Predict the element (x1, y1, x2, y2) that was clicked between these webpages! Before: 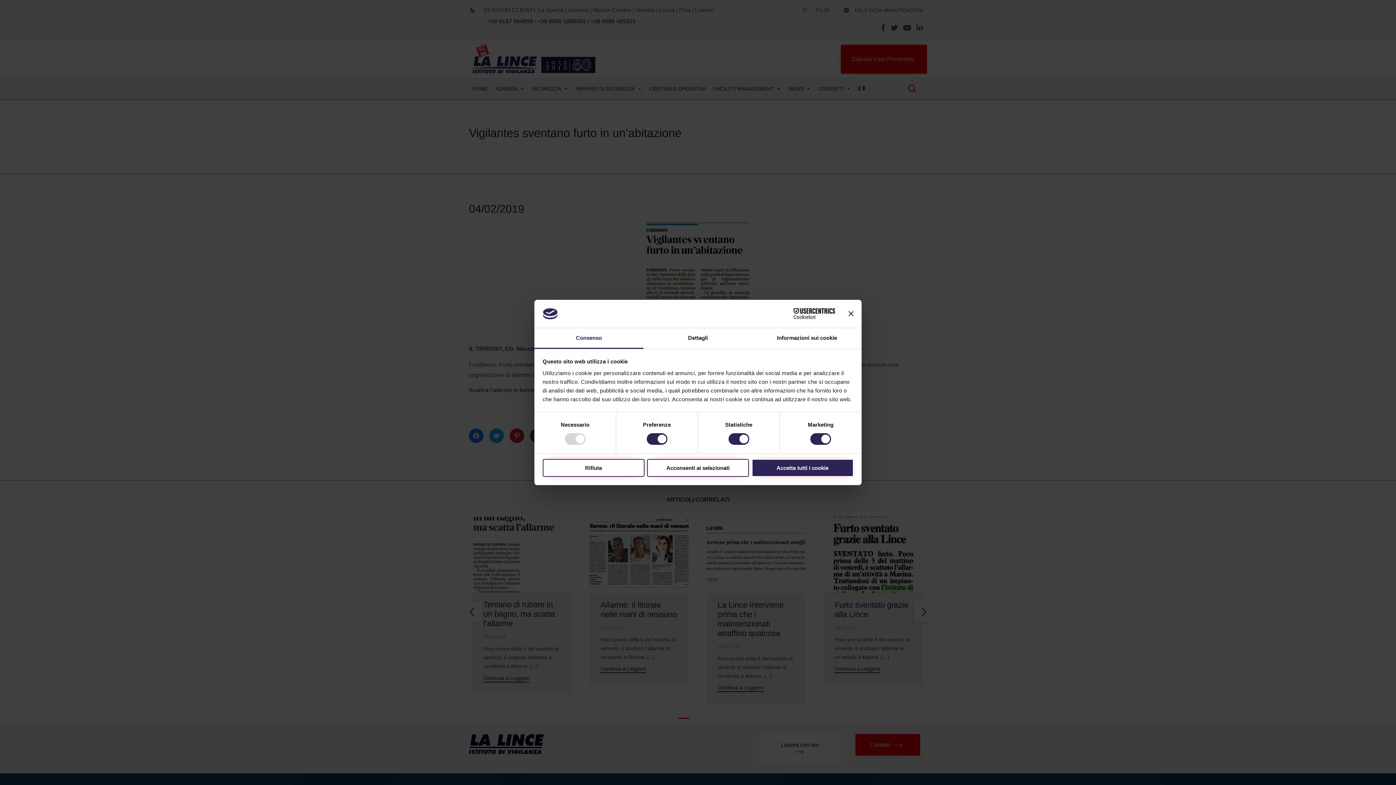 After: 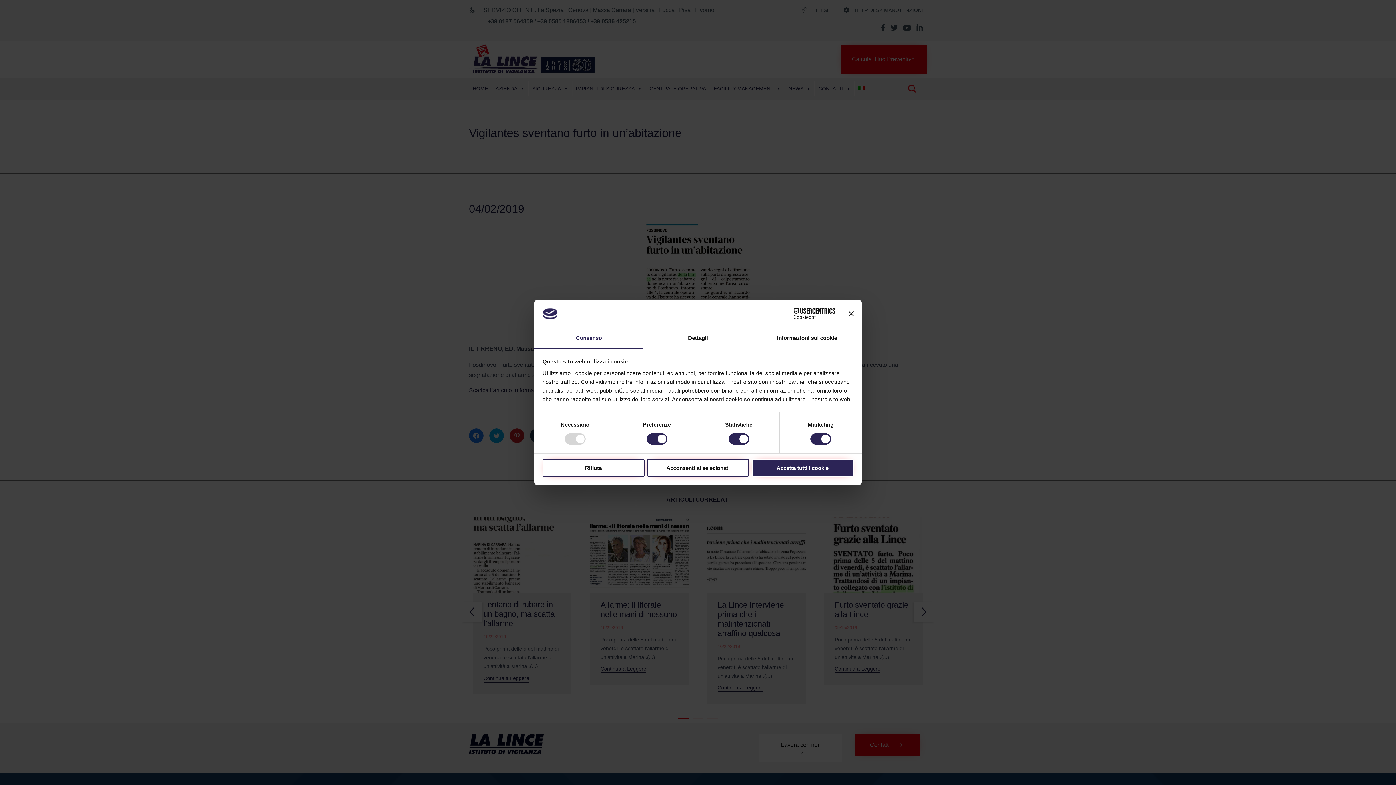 Action: bbox: (534, 328, 643, 349) label: Consenso